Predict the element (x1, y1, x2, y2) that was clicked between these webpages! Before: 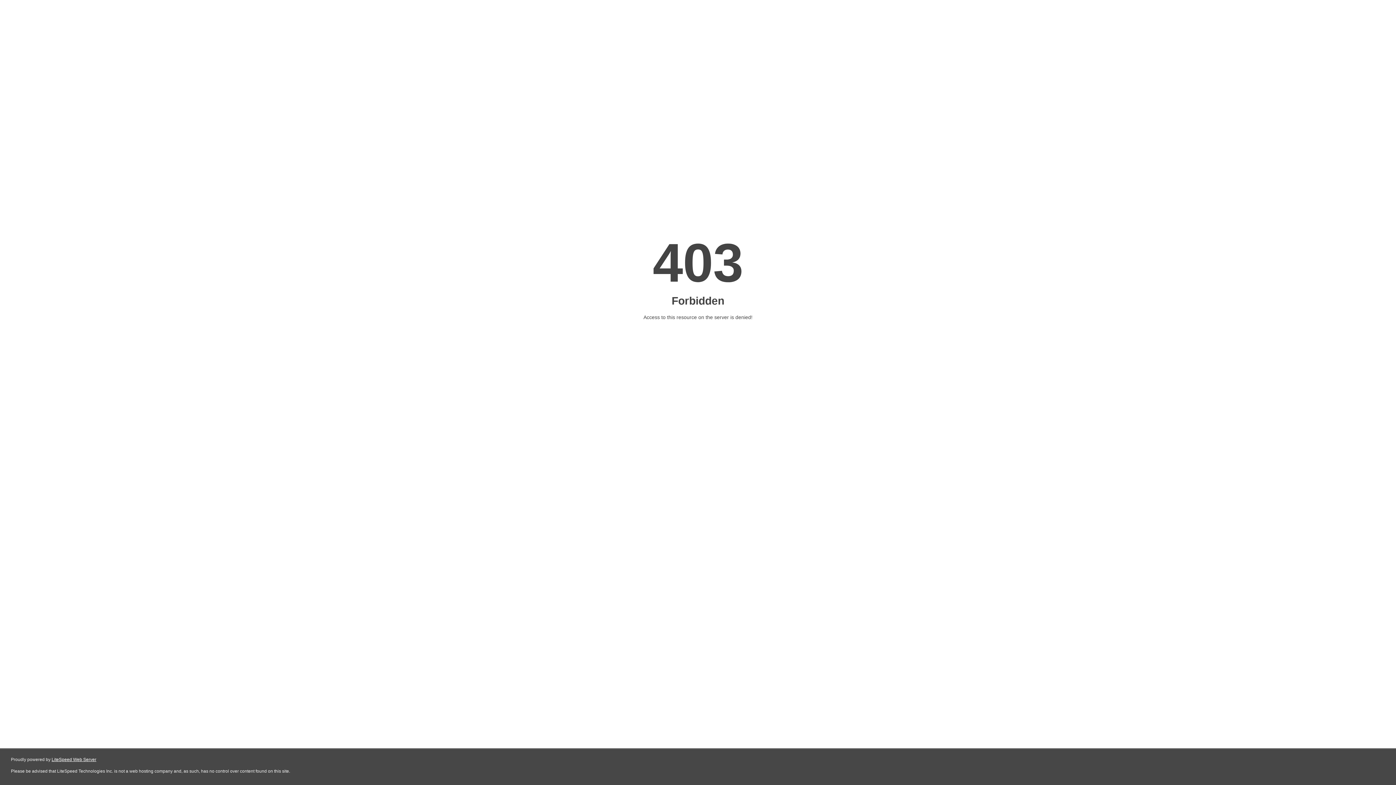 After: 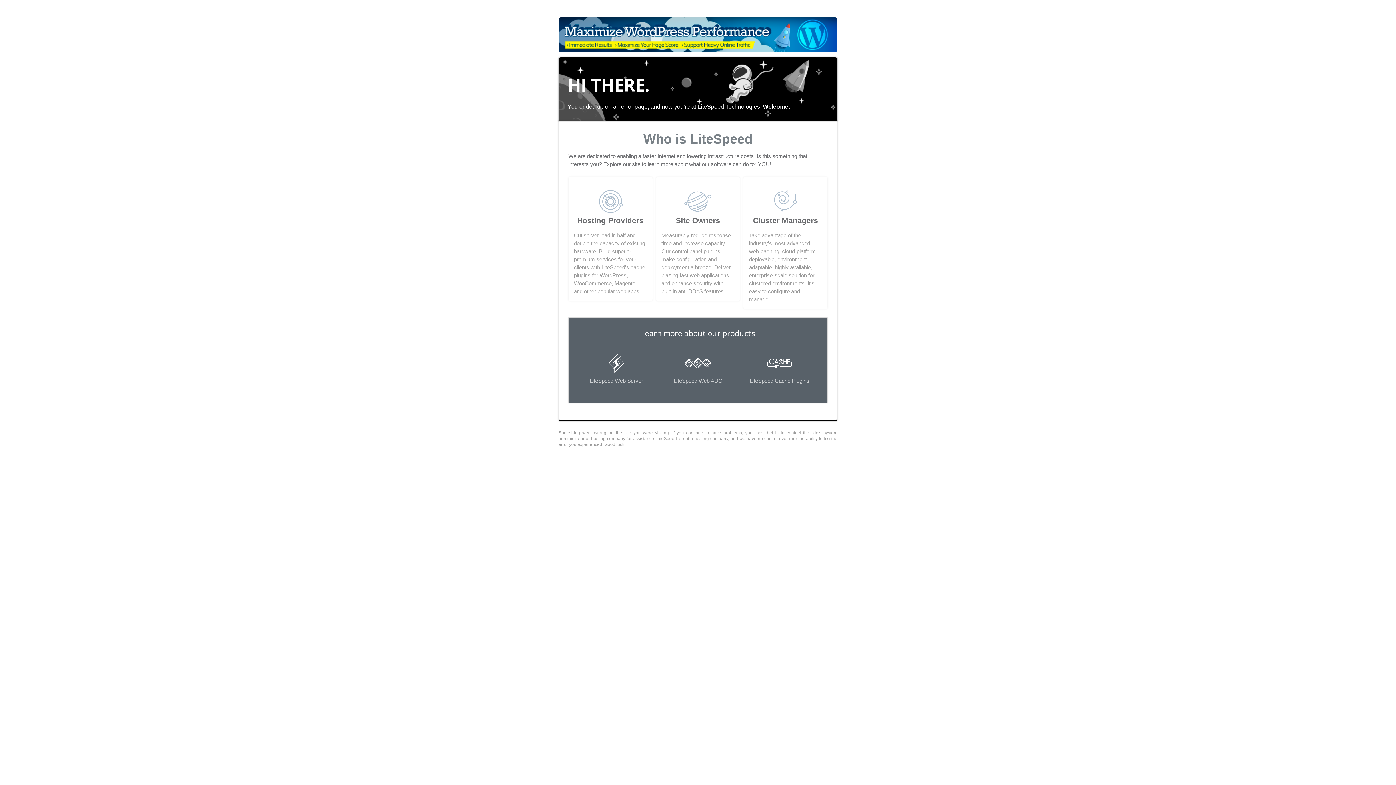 Action: label: LiteSpeed Web Server bbox: (51, 757, 96, 762)